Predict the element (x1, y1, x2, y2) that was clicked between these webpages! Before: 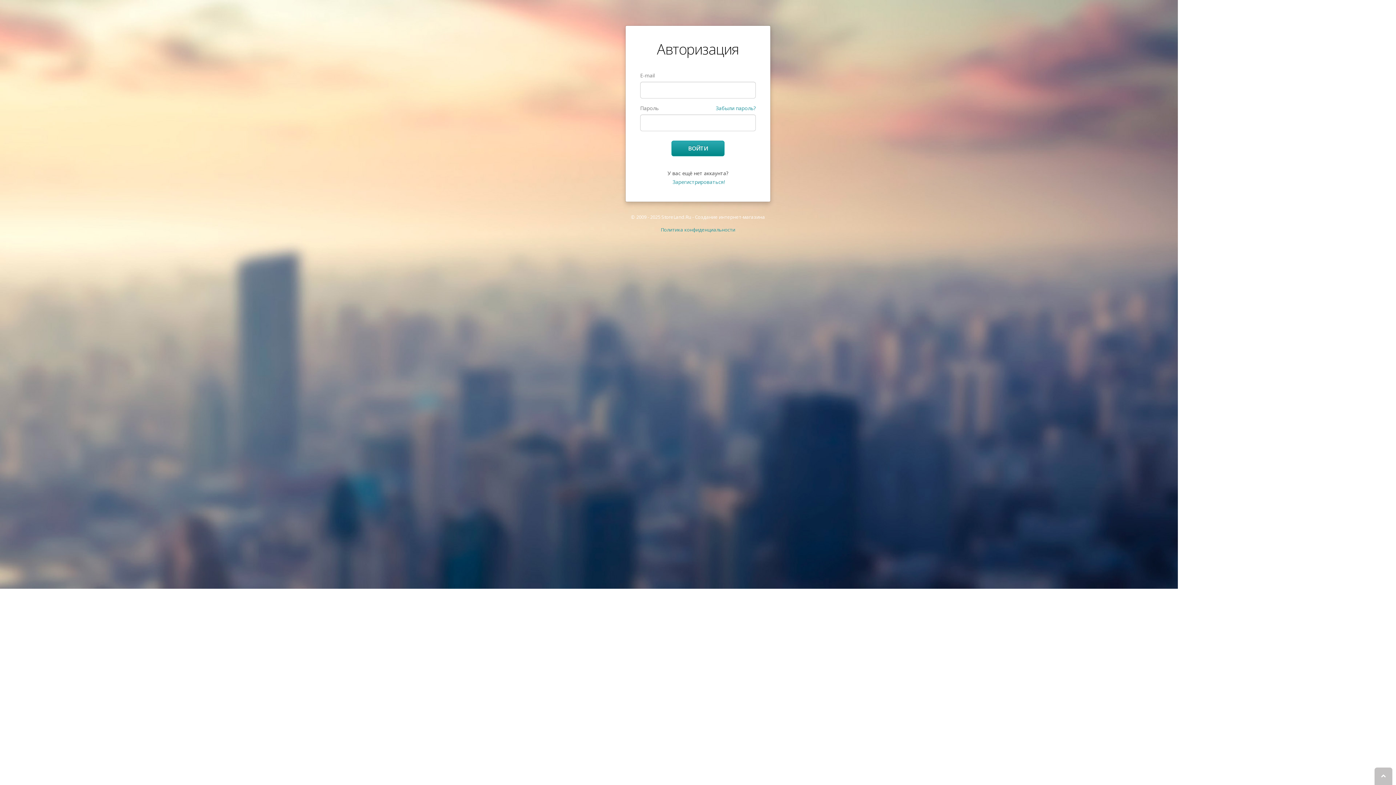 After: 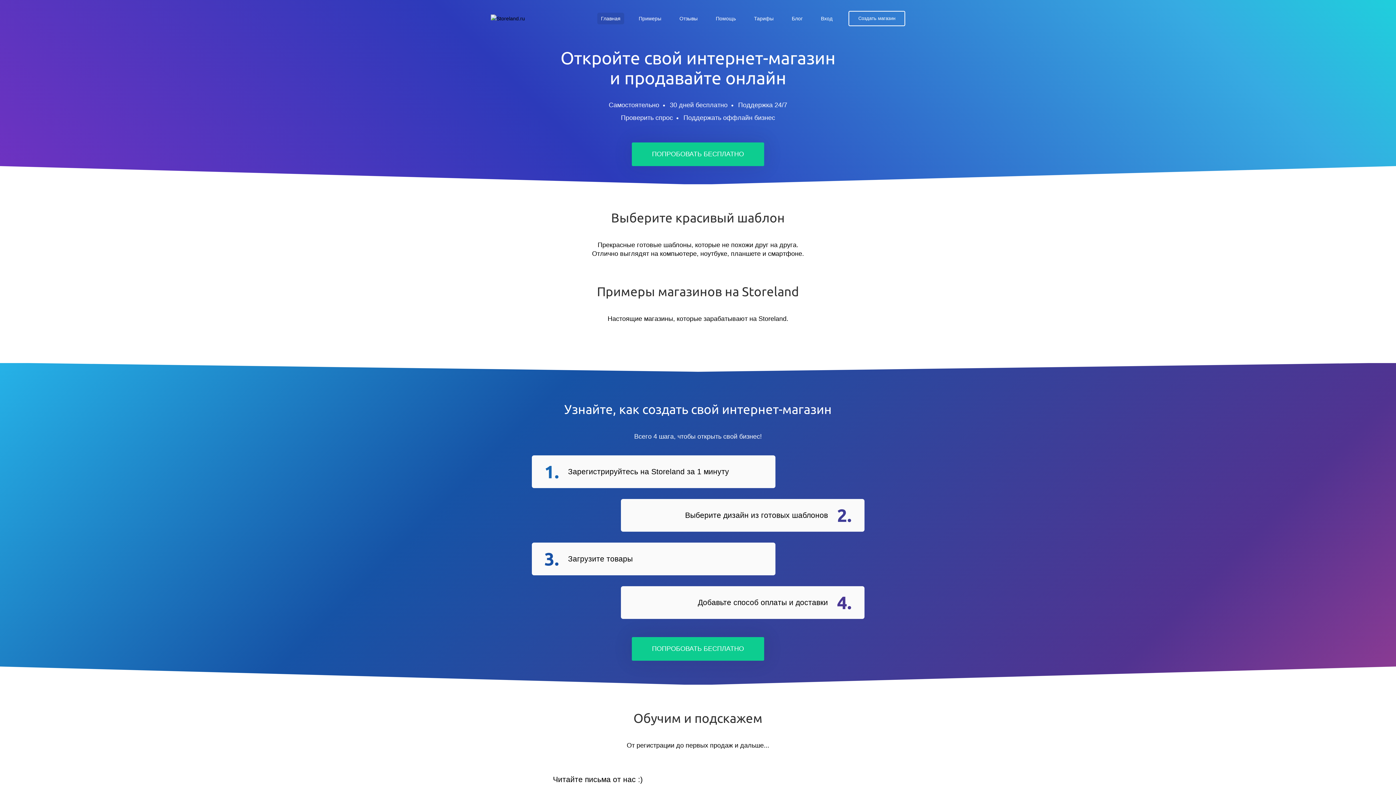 Action: label: StoreLand.Ru bbox: (661, 213, 691, 220)